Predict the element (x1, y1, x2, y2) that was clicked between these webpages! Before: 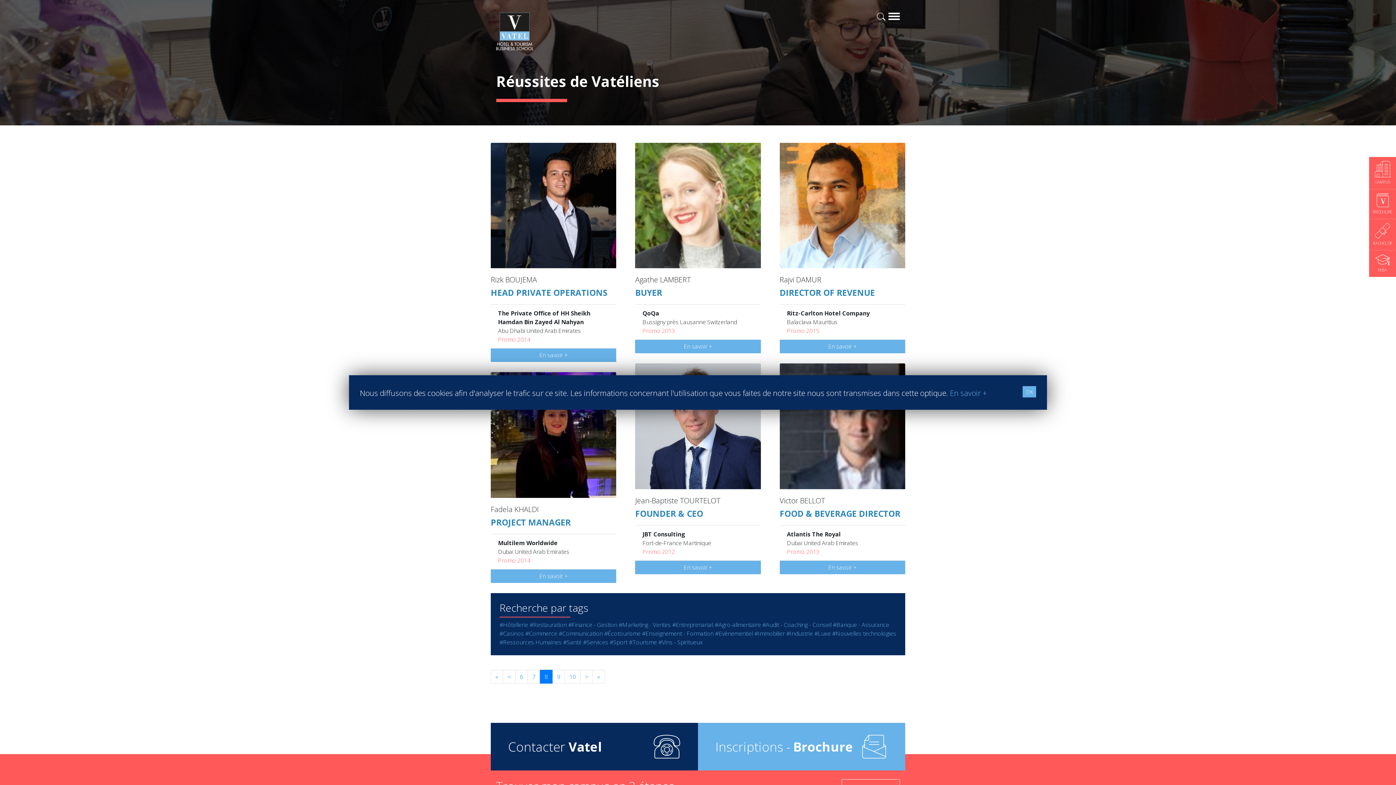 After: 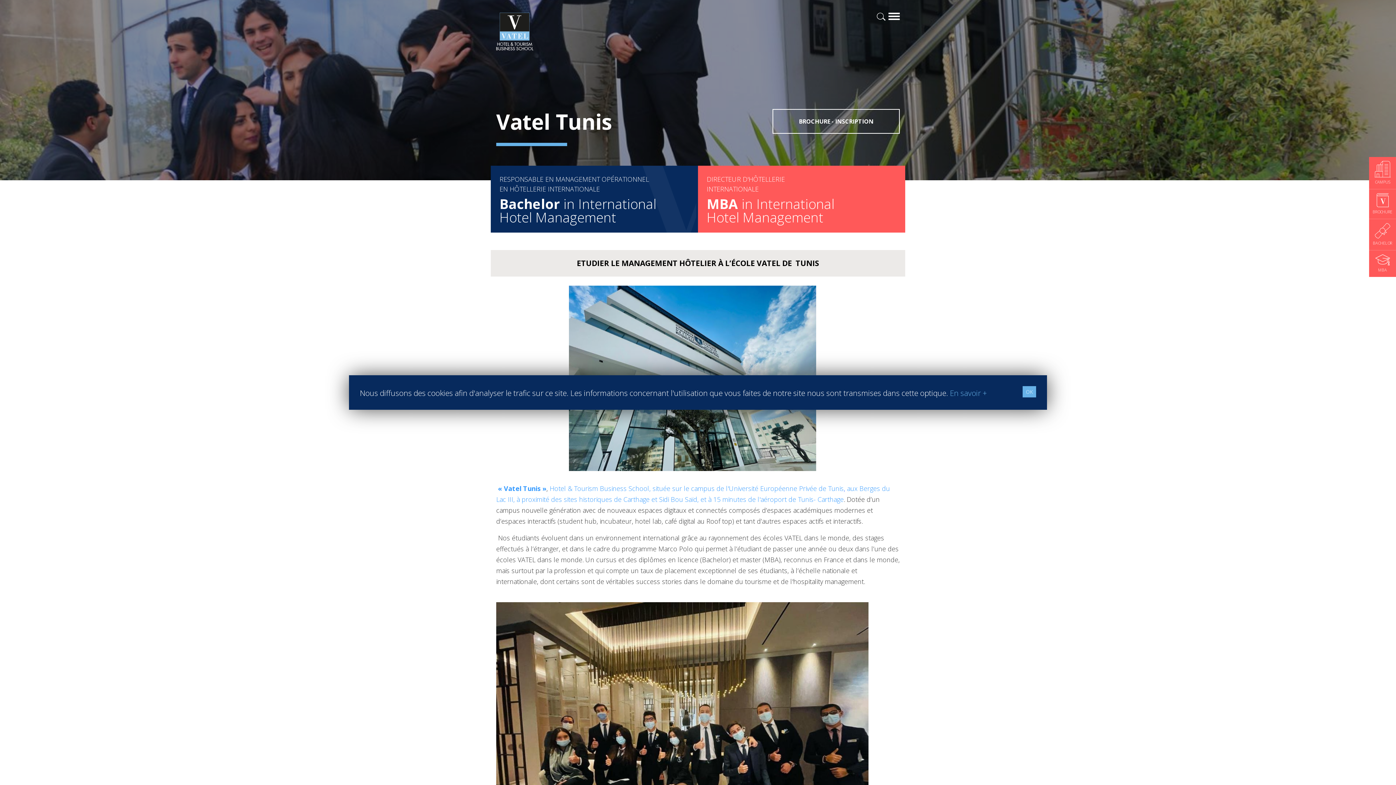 Action: label: CAMPUS bbox: (1369, 157, 1396, 189)